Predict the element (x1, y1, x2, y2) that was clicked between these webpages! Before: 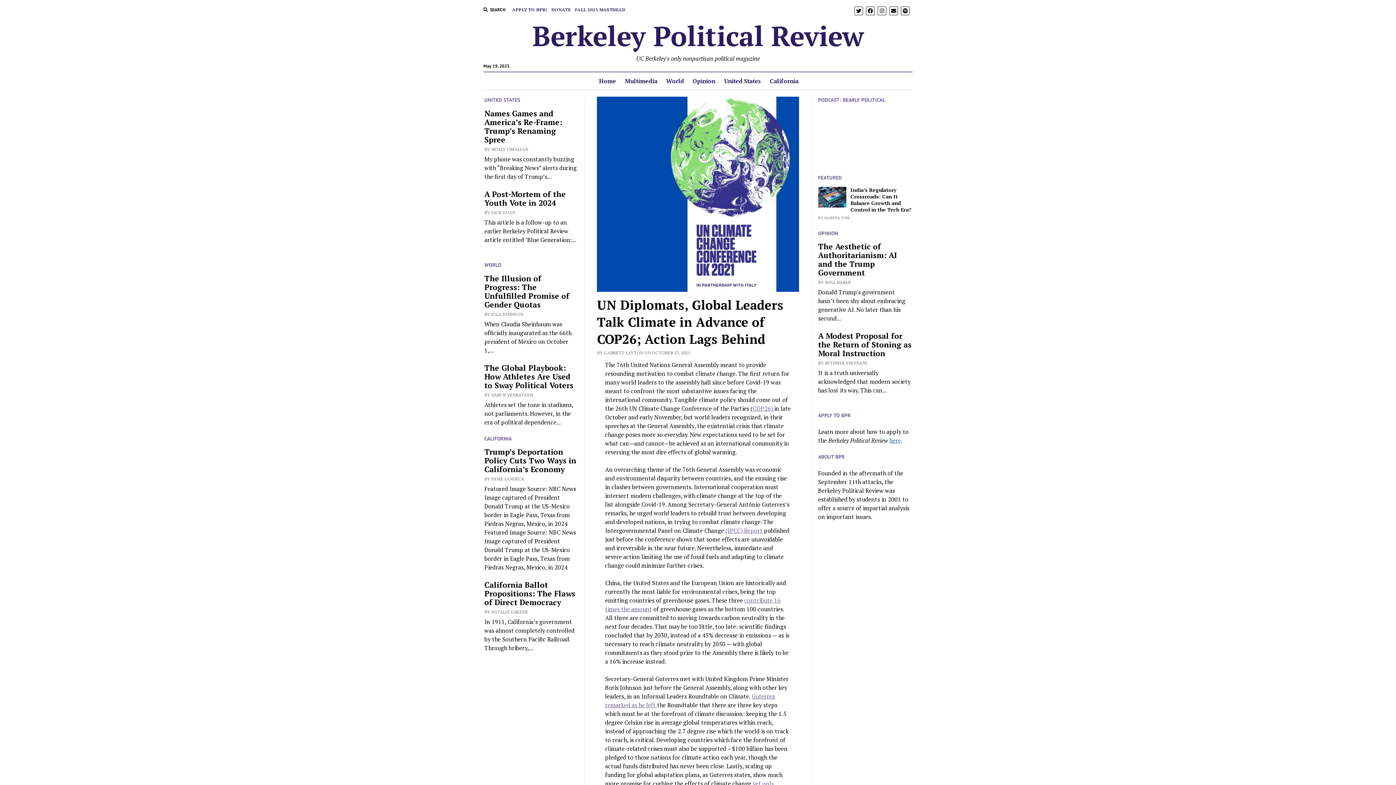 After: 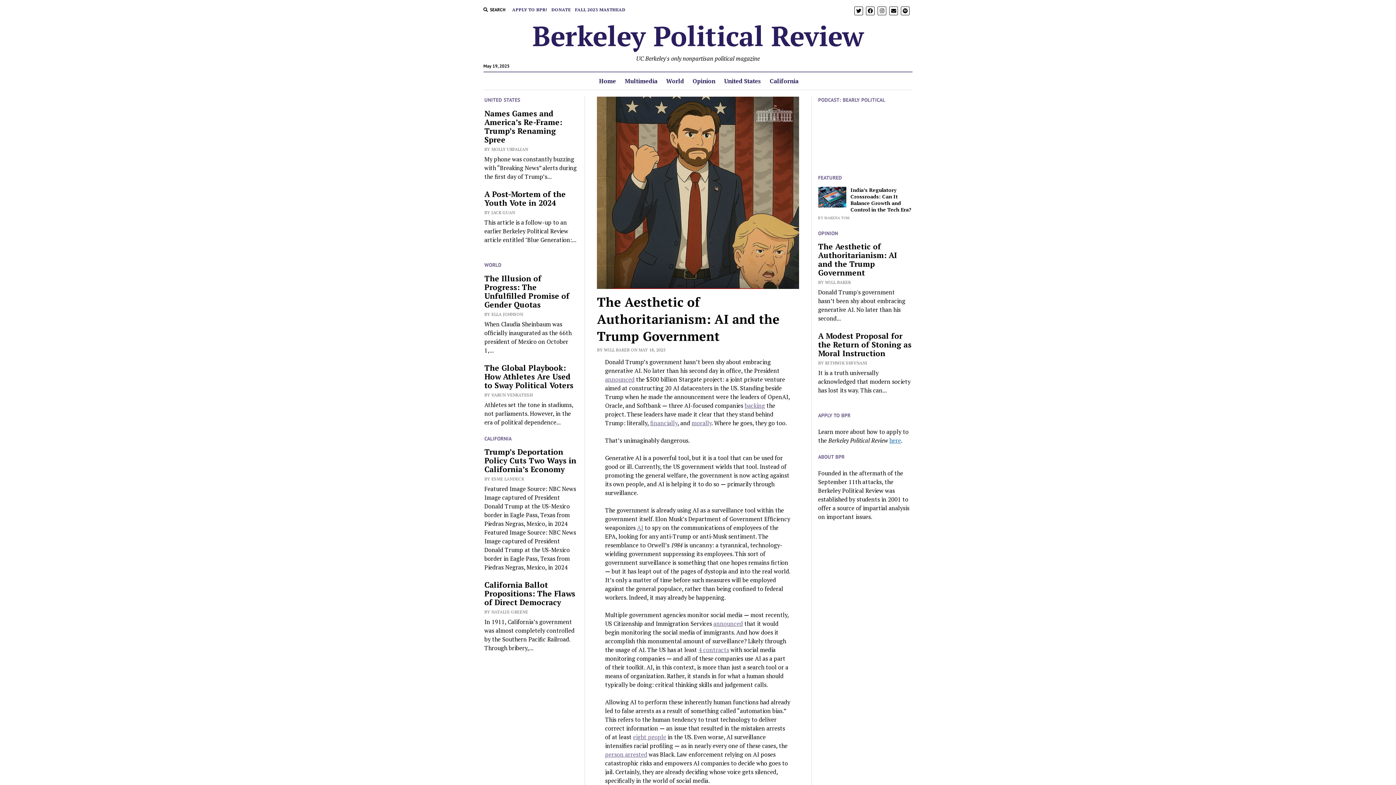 Action: label: The Aesthetic of Authoritarianism: AI and the Trump Government bbox: (818, 242, 911, 277)